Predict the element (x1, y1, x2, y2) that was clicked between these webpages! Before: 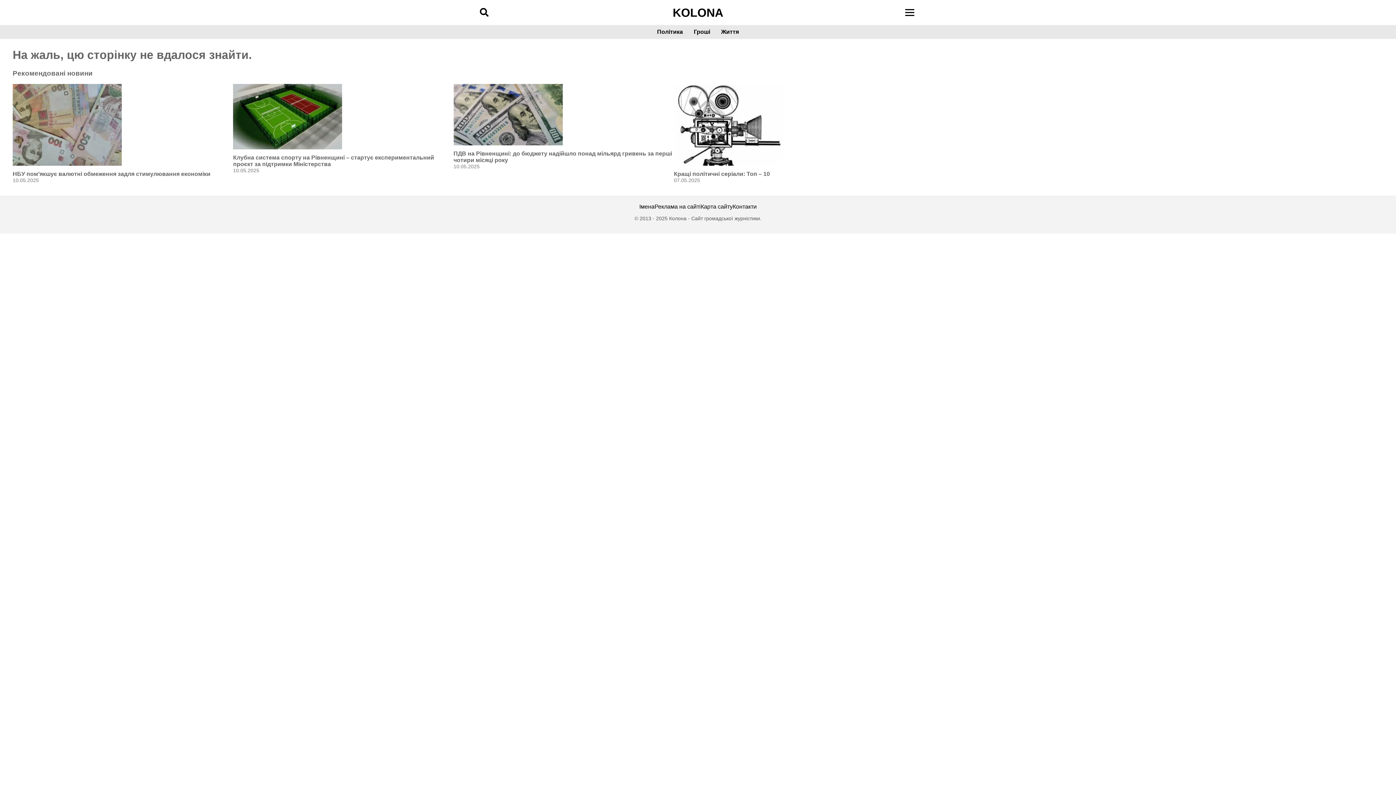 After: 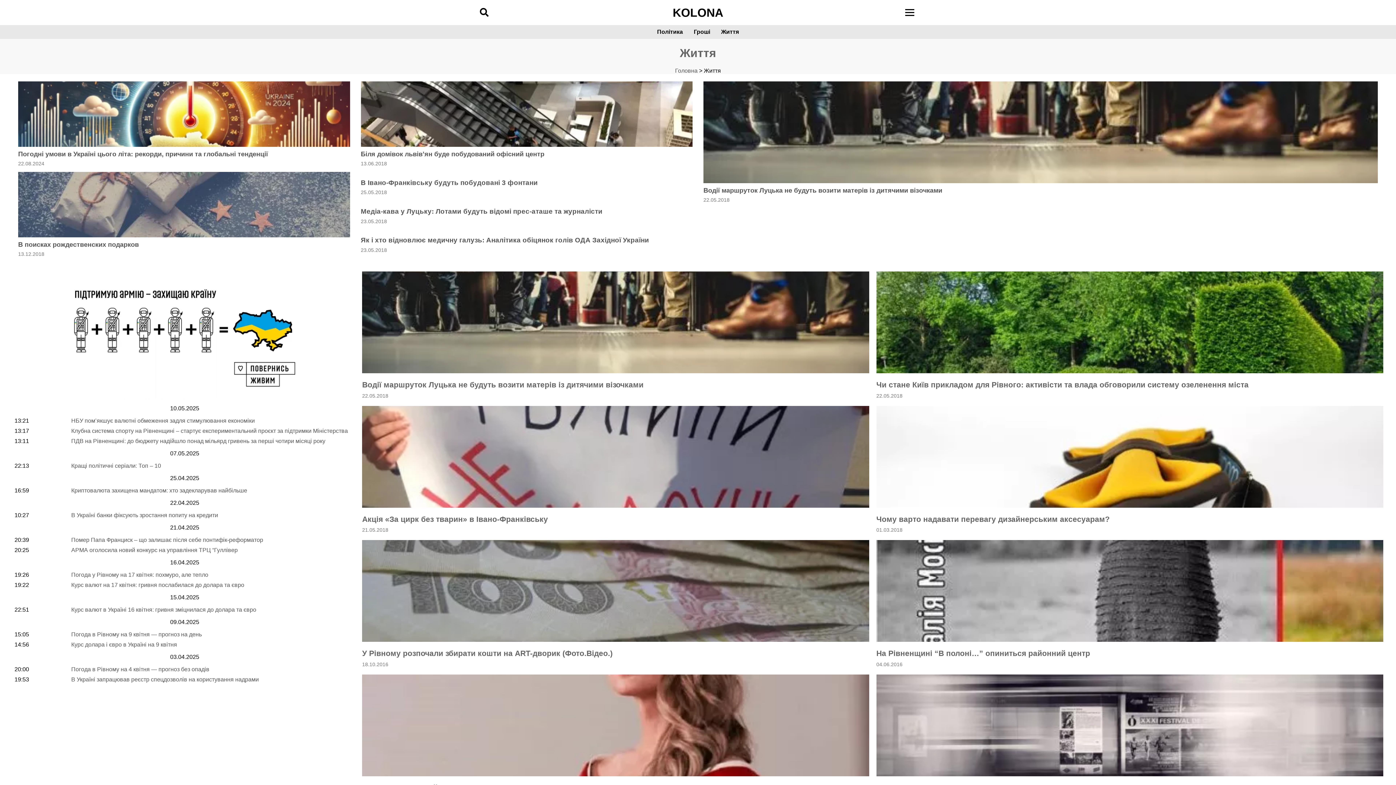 Action: label: Життя bbox: (721, 28, 739, 34)